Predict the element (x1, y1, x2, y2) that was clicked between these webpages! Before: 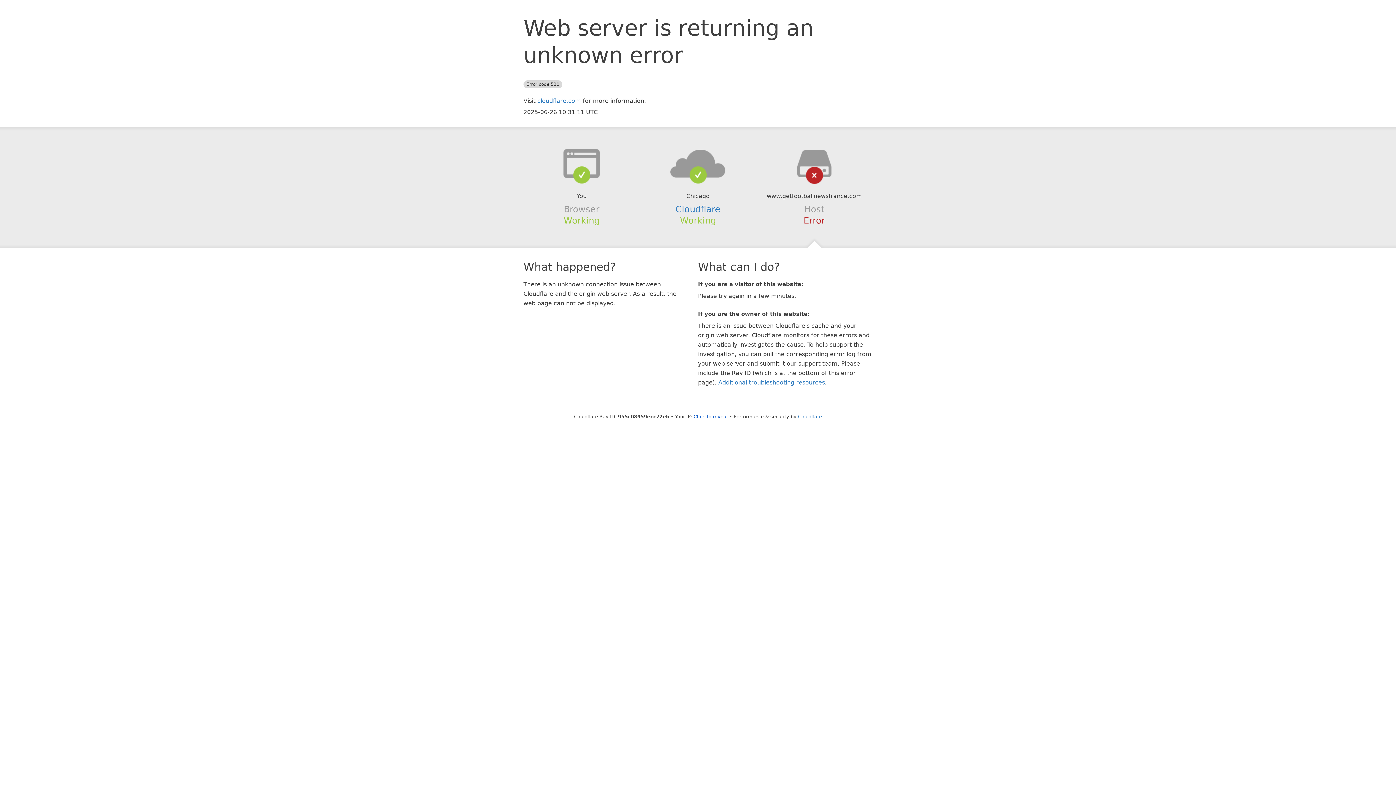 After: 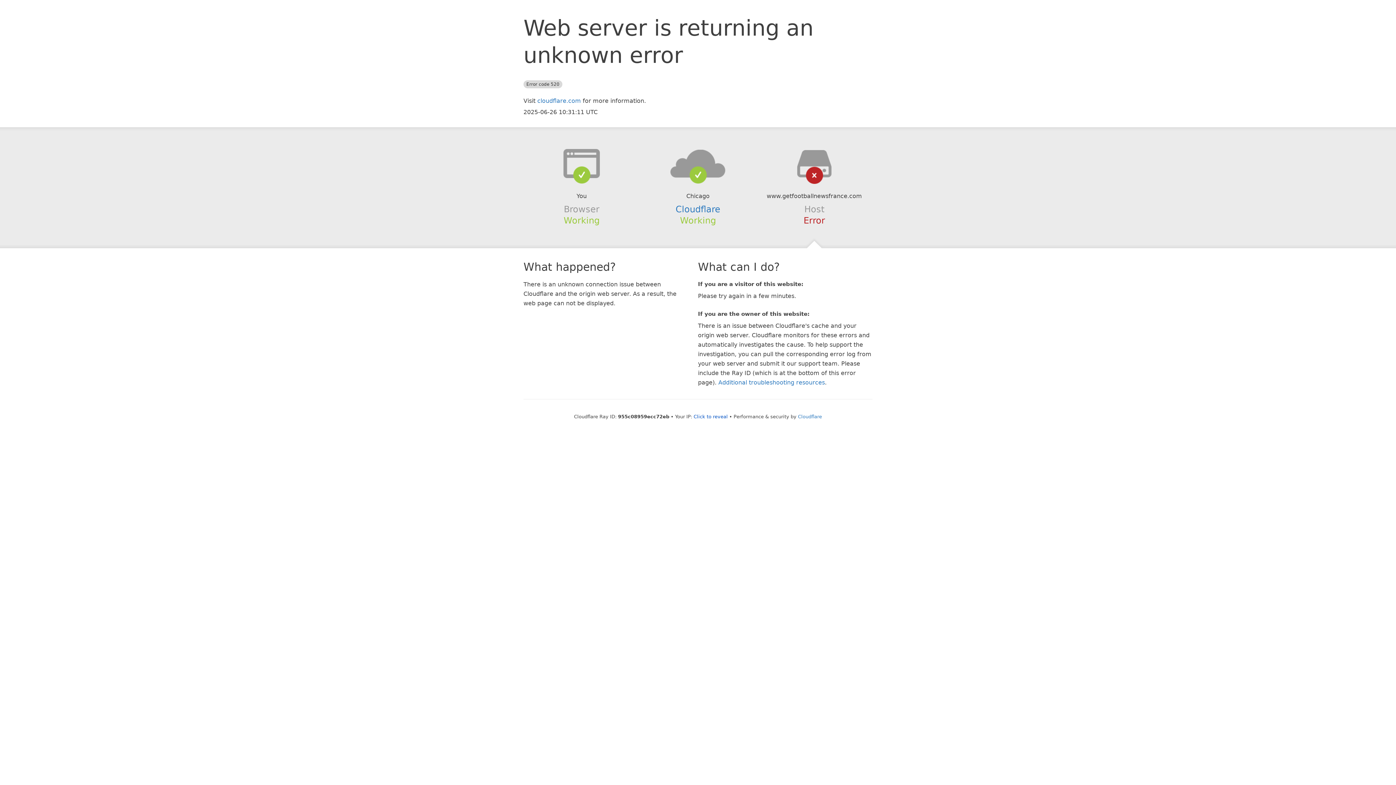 Action: bbox: (639, 148, 756, 178)